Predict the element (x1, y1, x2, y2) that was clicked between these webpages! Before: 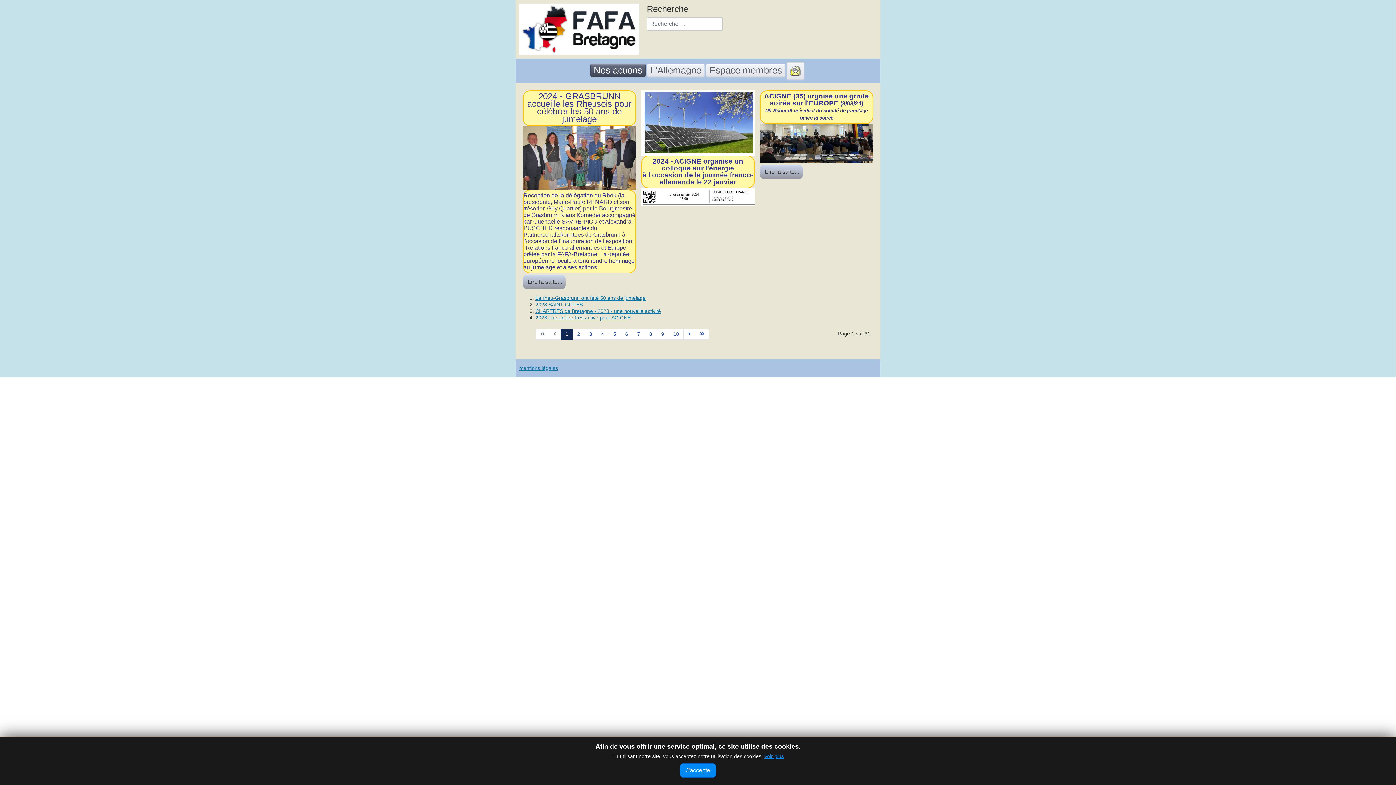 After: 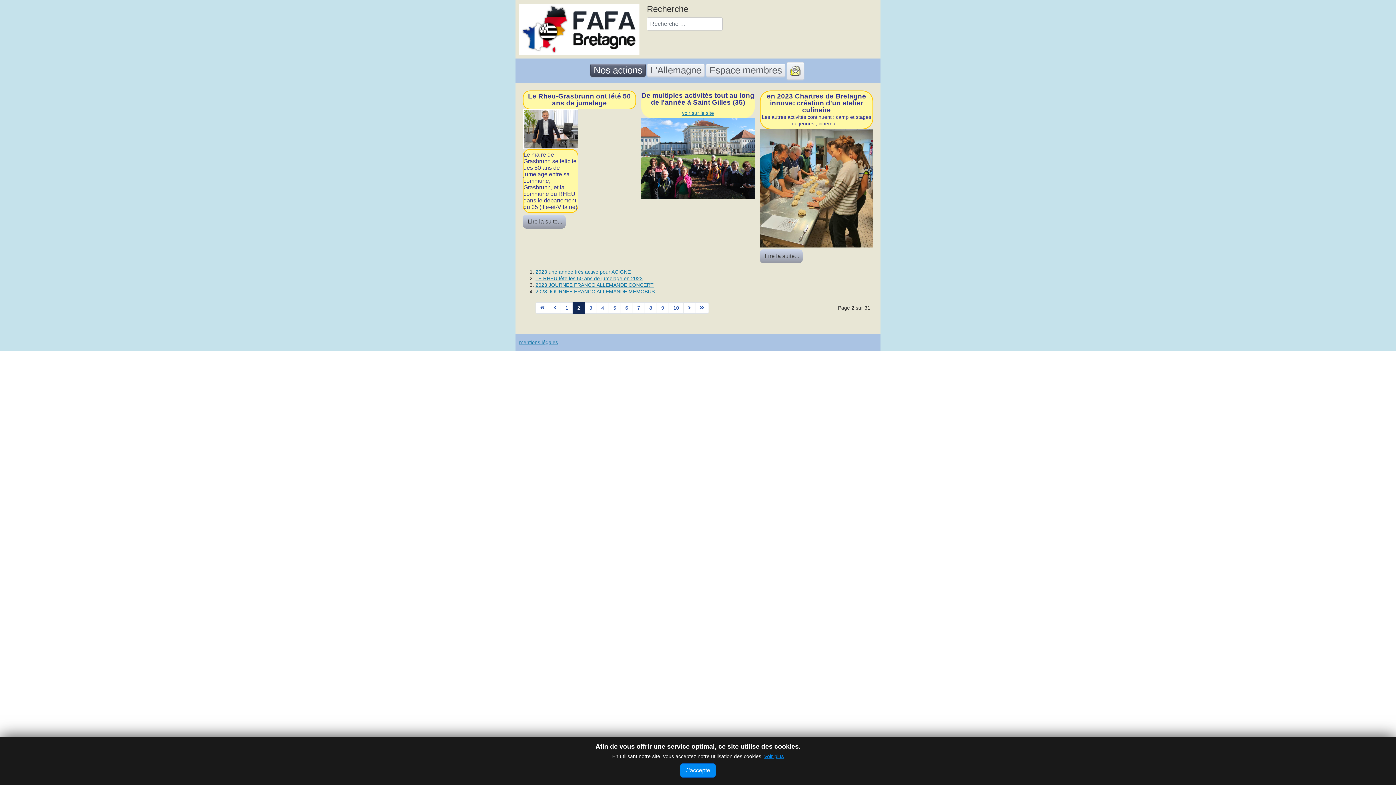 Action: label: Aller à la page 2 bbox: (572, 328, 585, 339)